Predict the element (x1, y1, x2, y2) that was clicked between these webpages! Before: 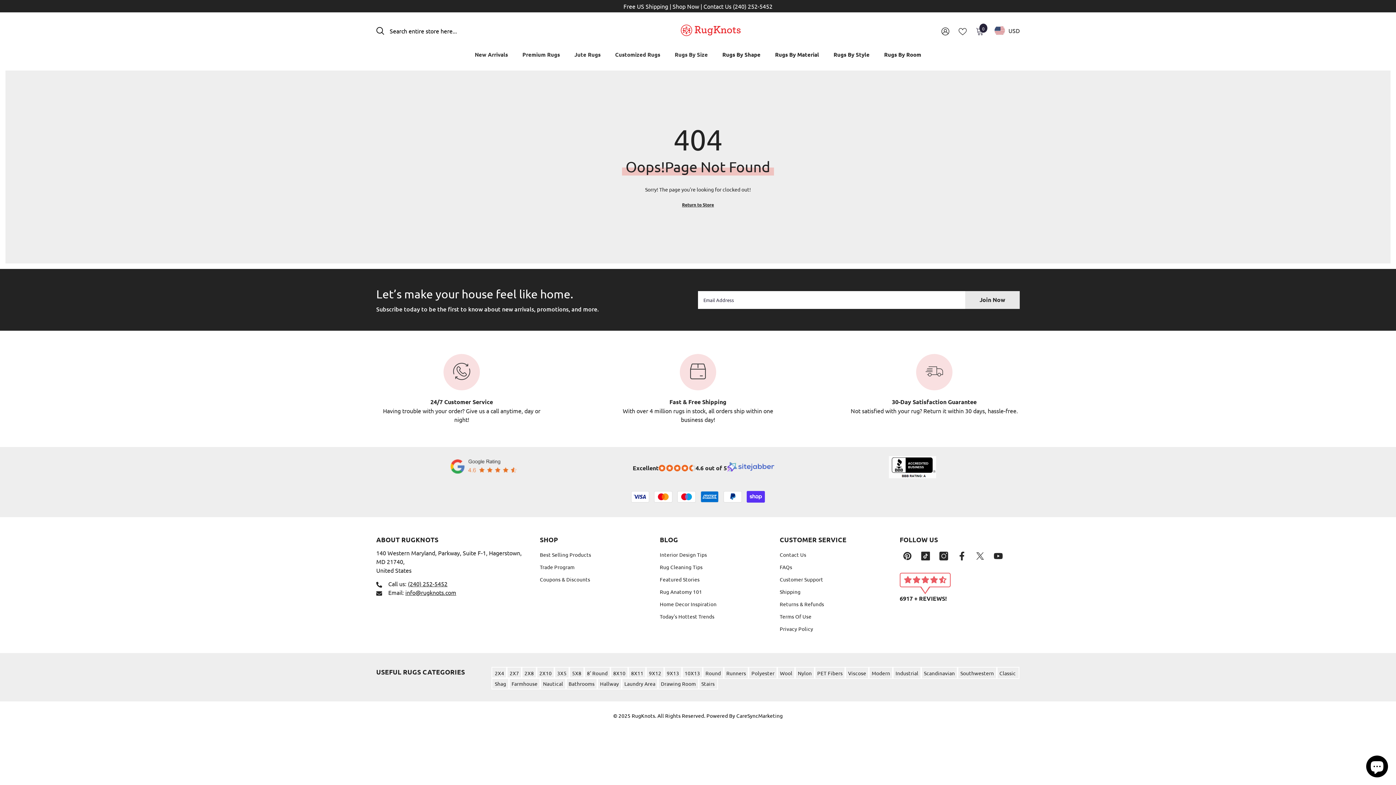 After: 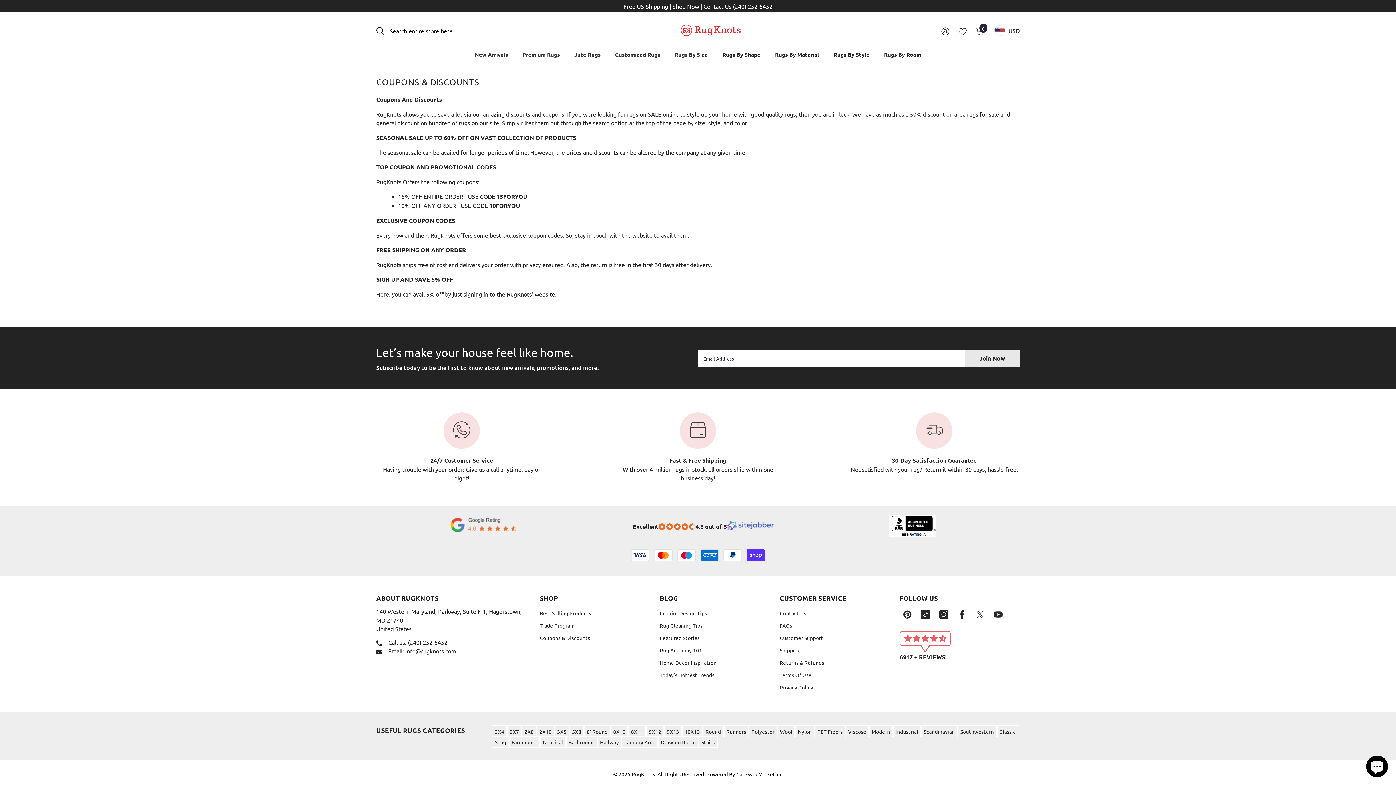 Action: bbox: (540, 573, 590, 585) label: Coupons & Discounts